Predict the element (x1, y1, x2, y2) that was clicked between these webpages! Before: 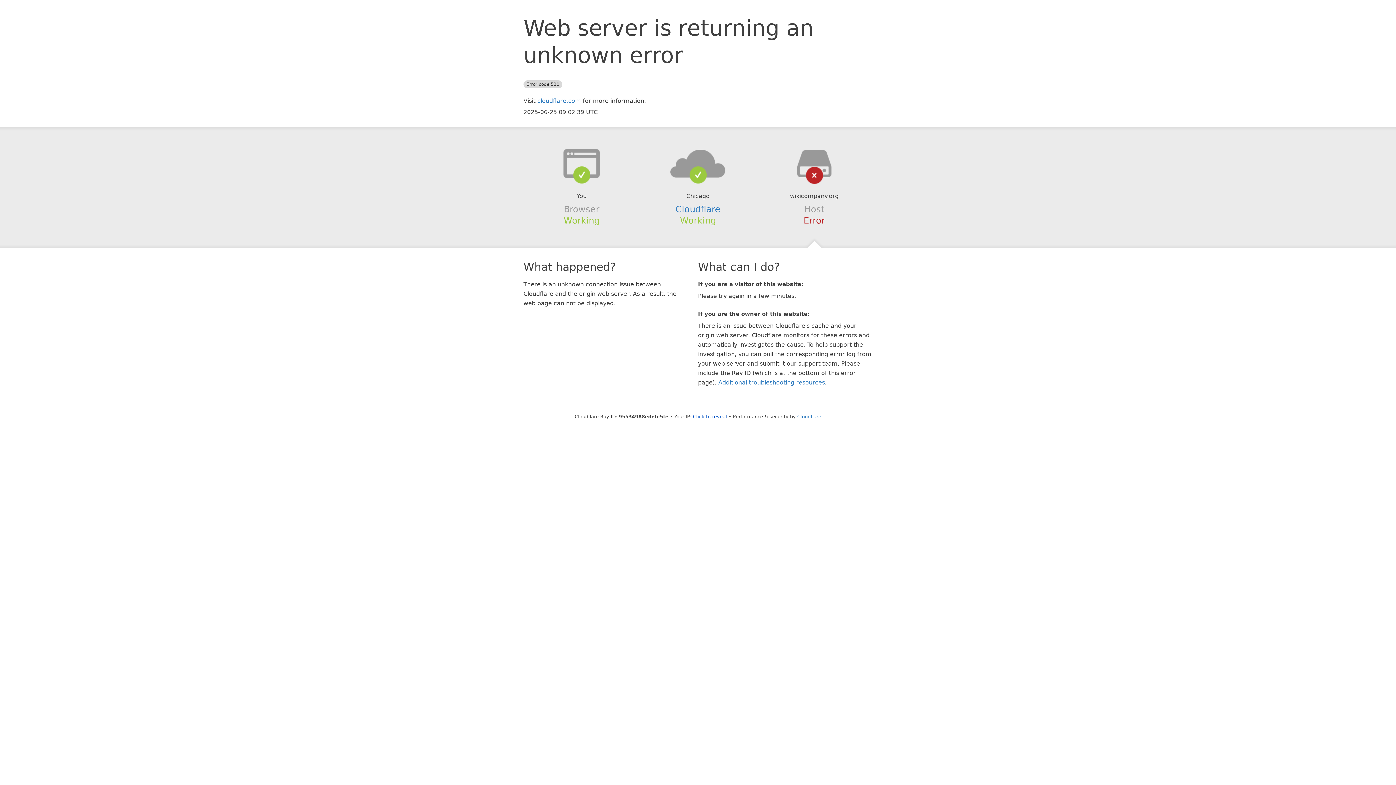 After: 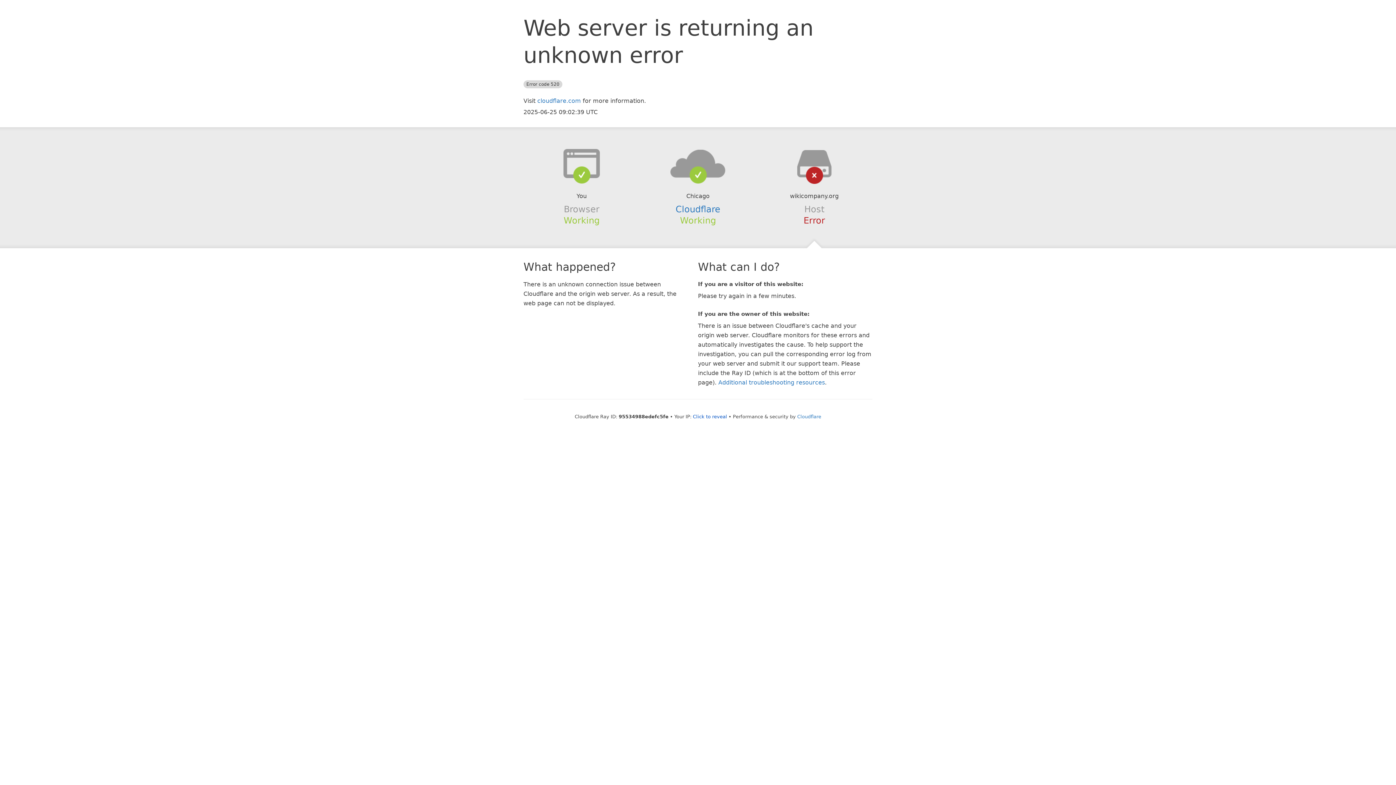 Action: bbox: (639, 148, 756, 178)